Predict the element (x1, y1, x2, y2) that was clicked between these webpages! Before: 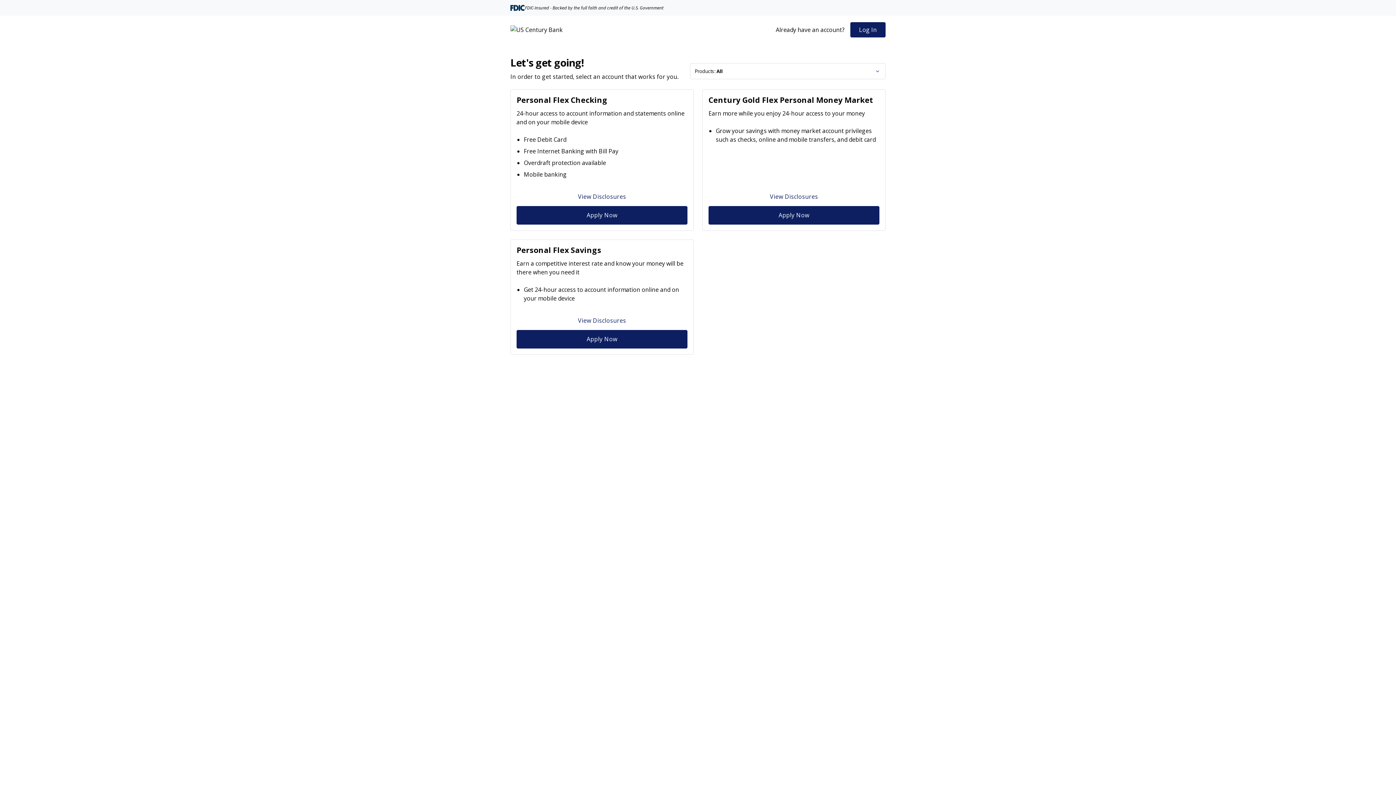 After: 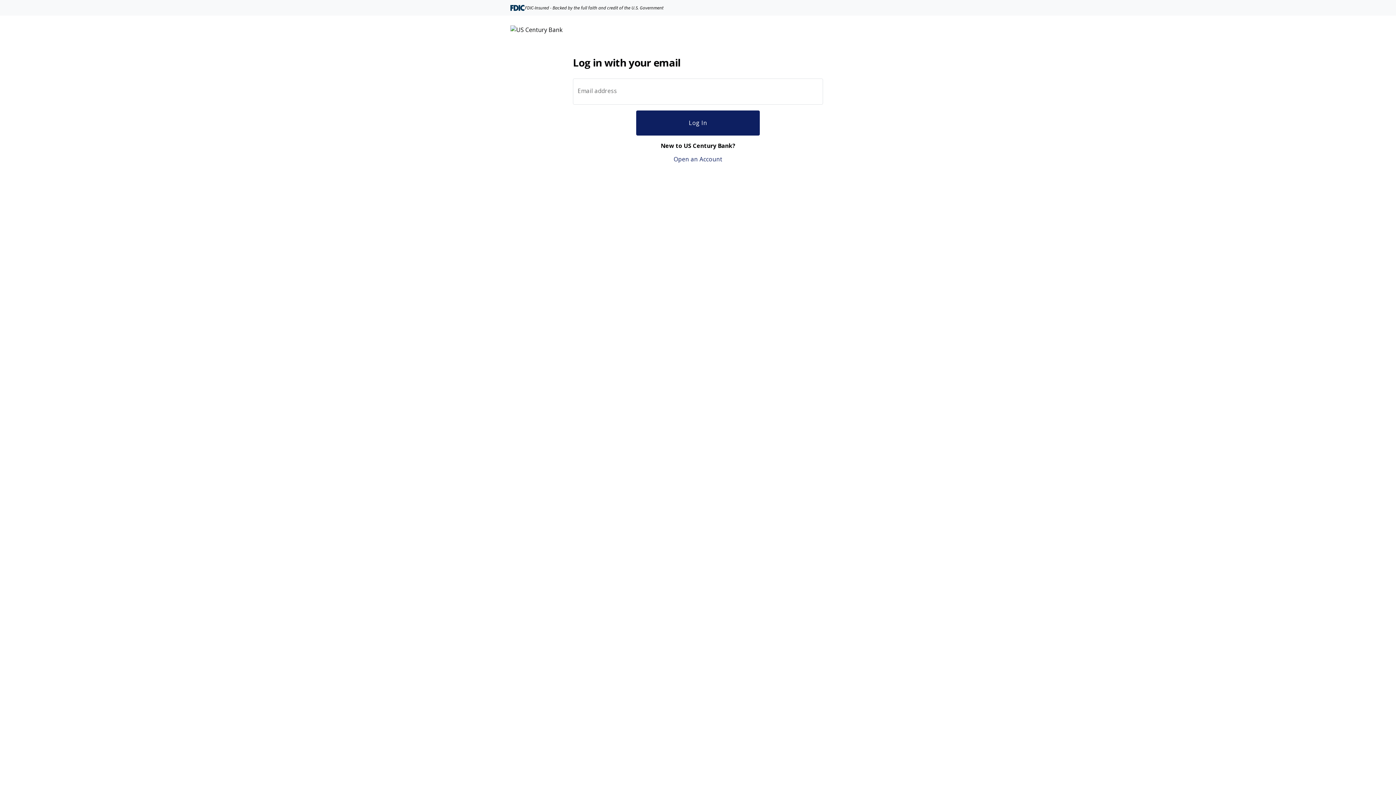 Action: label: Log In bbox: (850, 22, 885, 37)